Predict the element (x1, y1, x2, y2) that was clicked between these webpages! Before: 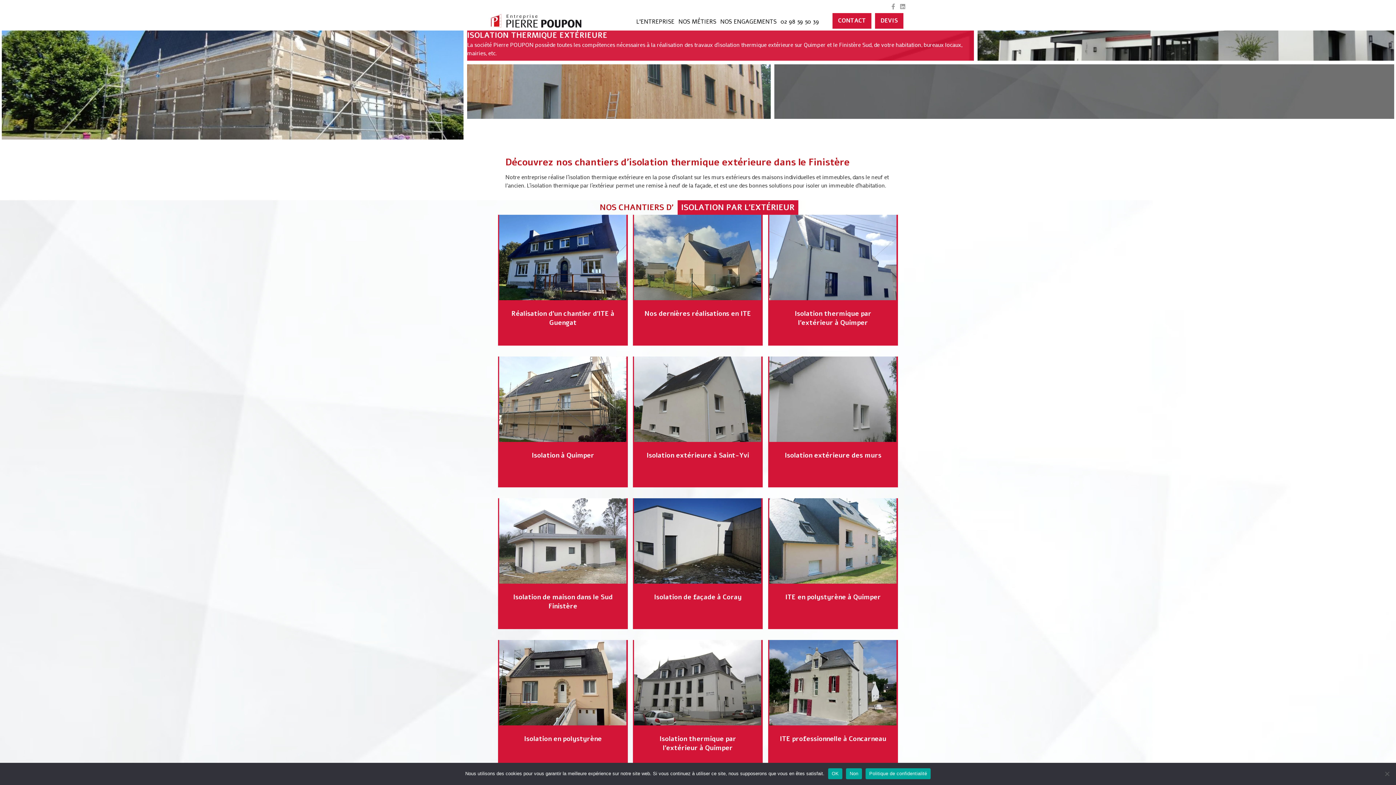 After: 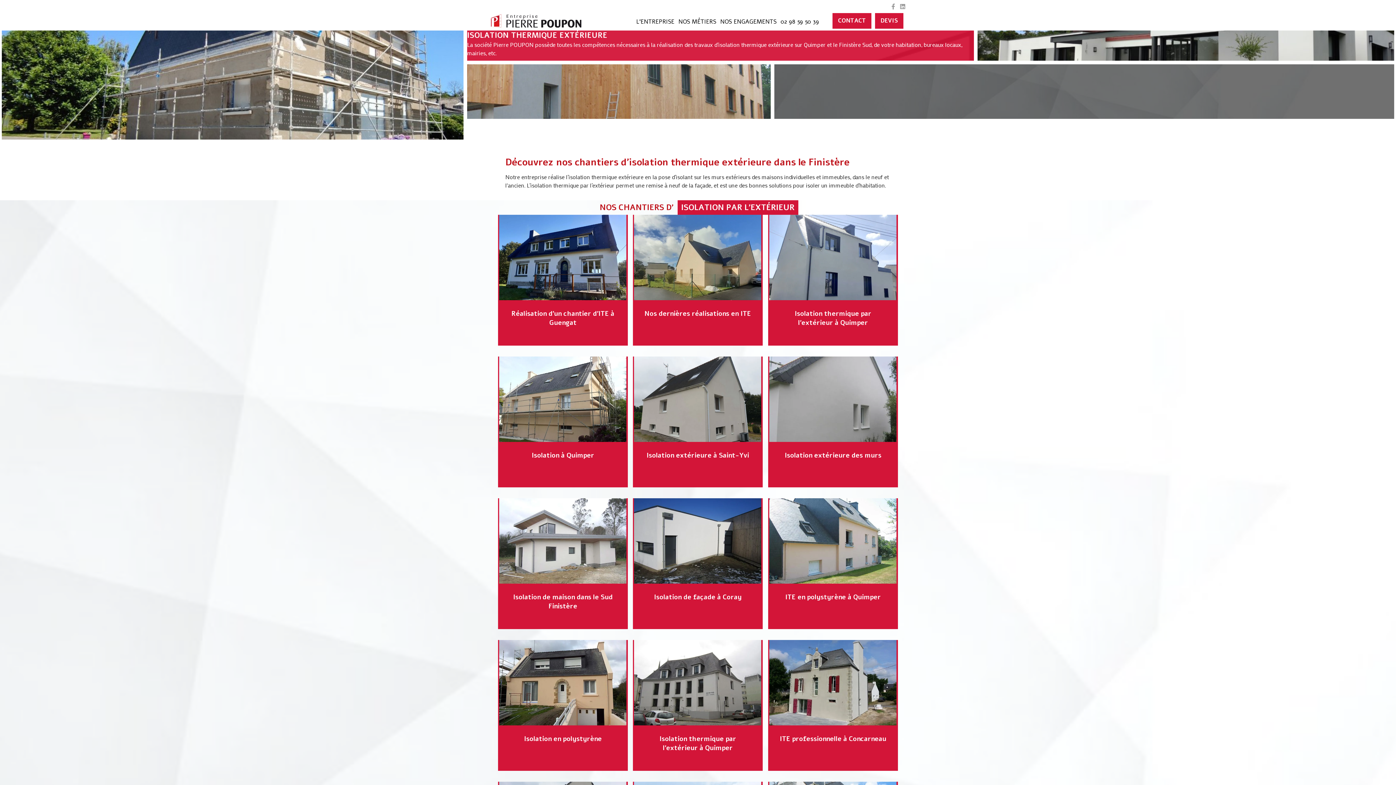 Action: label: OK bbox: (828, 768, 842, 779)